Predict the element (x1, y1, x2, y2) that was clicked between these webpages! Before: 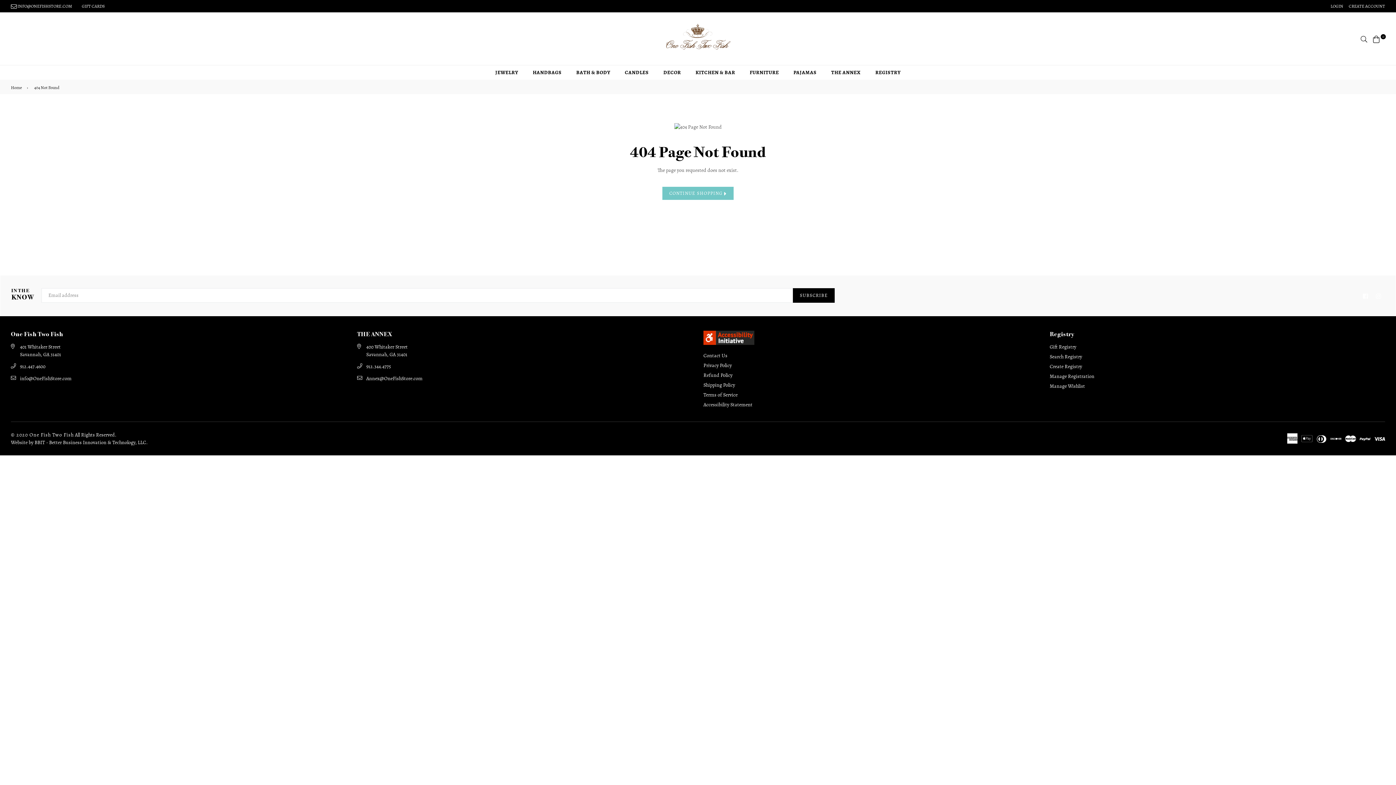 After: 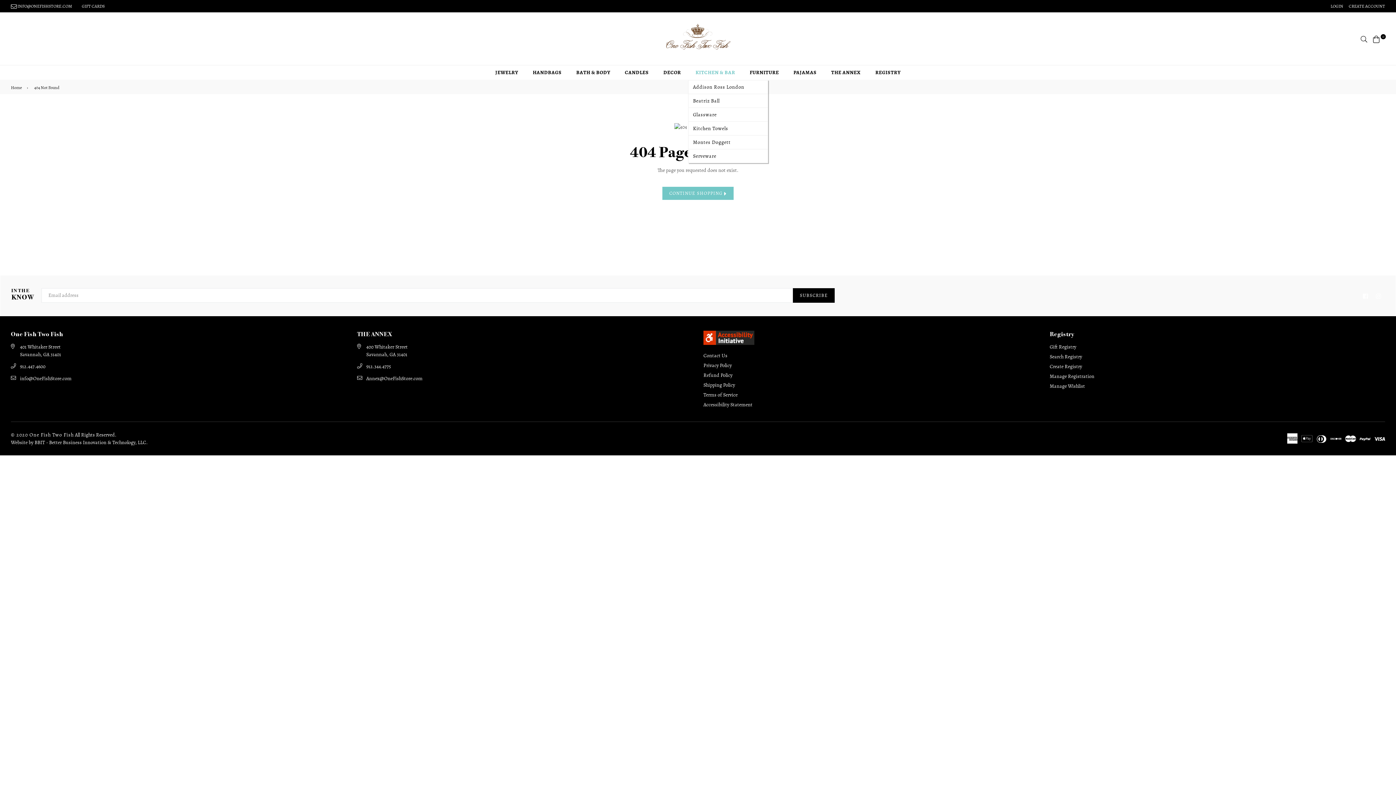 Action: bbox: (688, 65, 742, 79) label: KITCHEN & BAR